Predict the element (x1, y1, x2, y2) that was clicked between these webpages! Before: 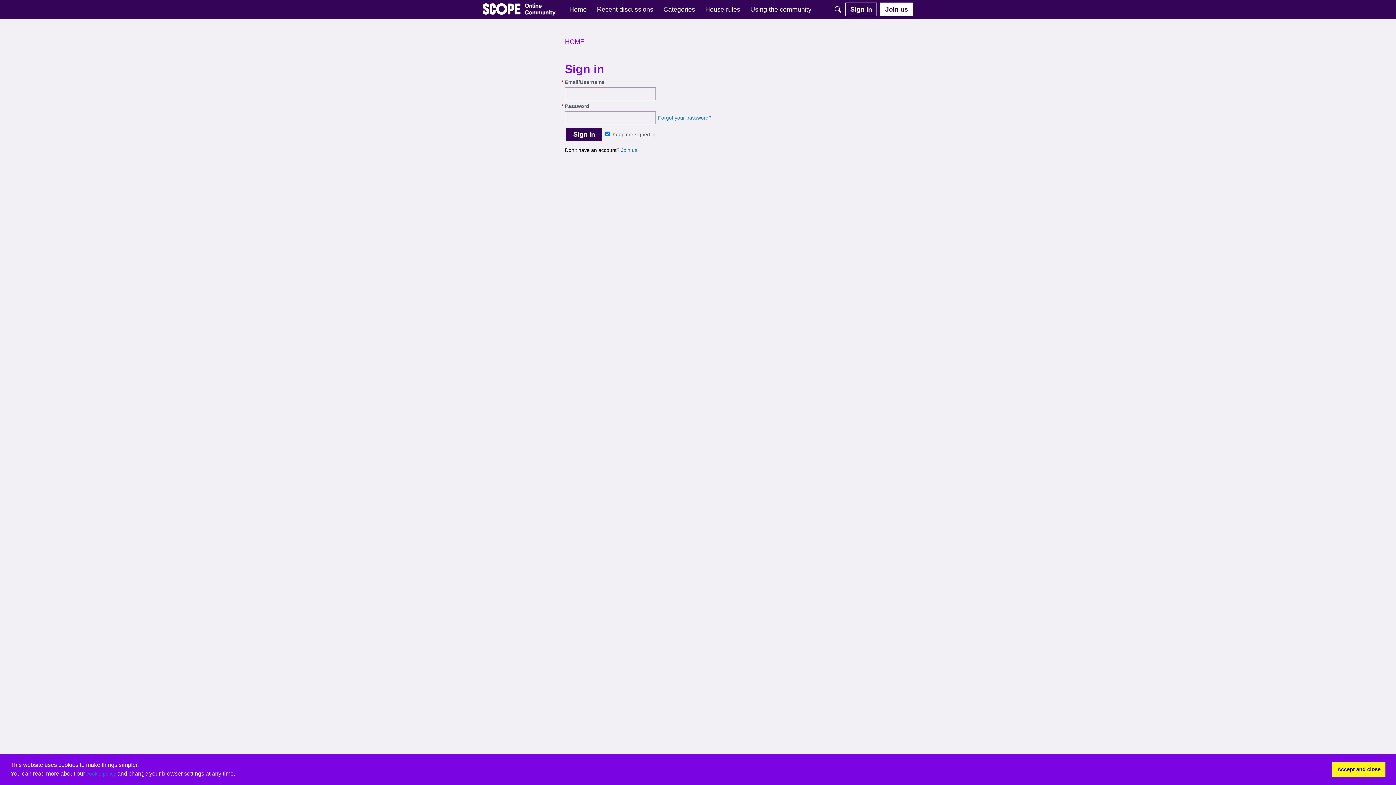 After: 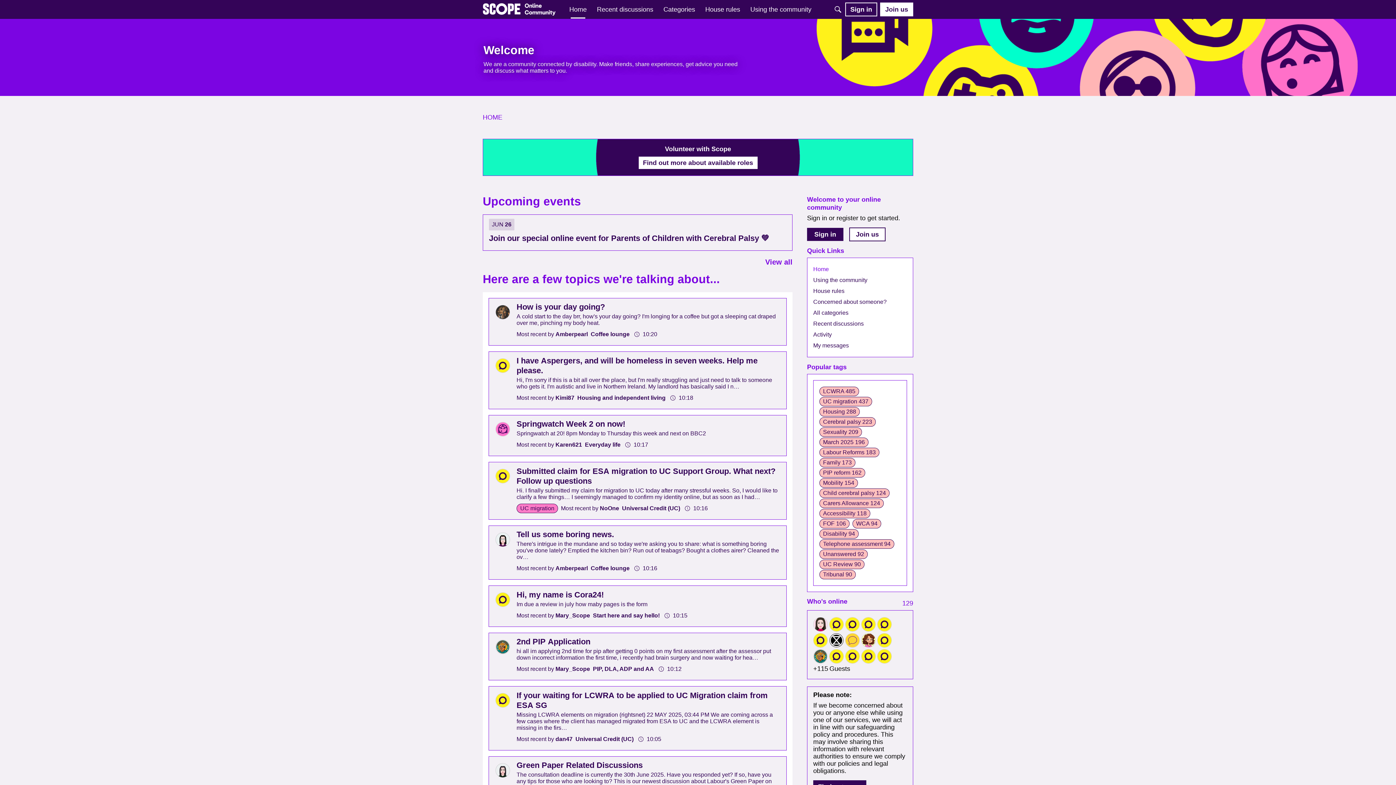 Action: bbox: (482, 3, 555, 15)